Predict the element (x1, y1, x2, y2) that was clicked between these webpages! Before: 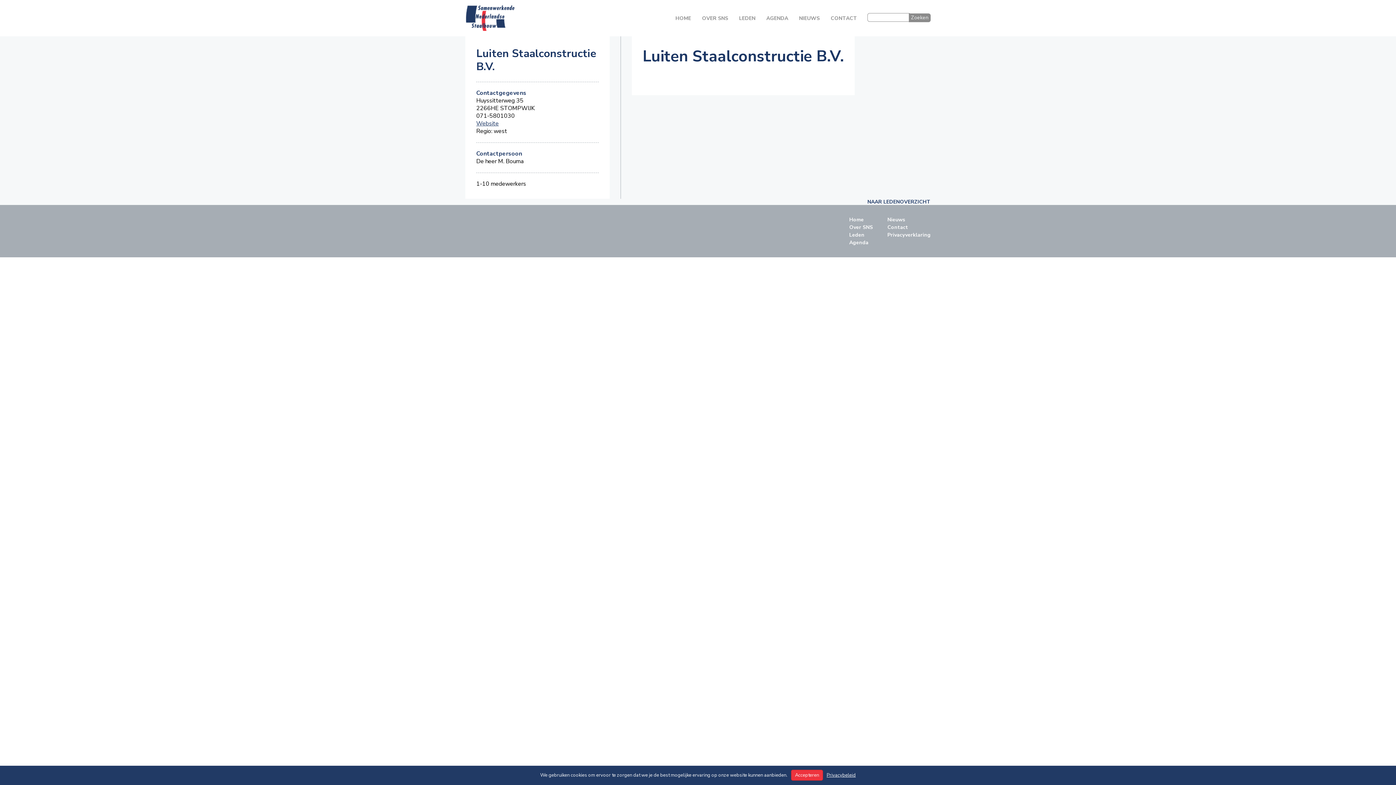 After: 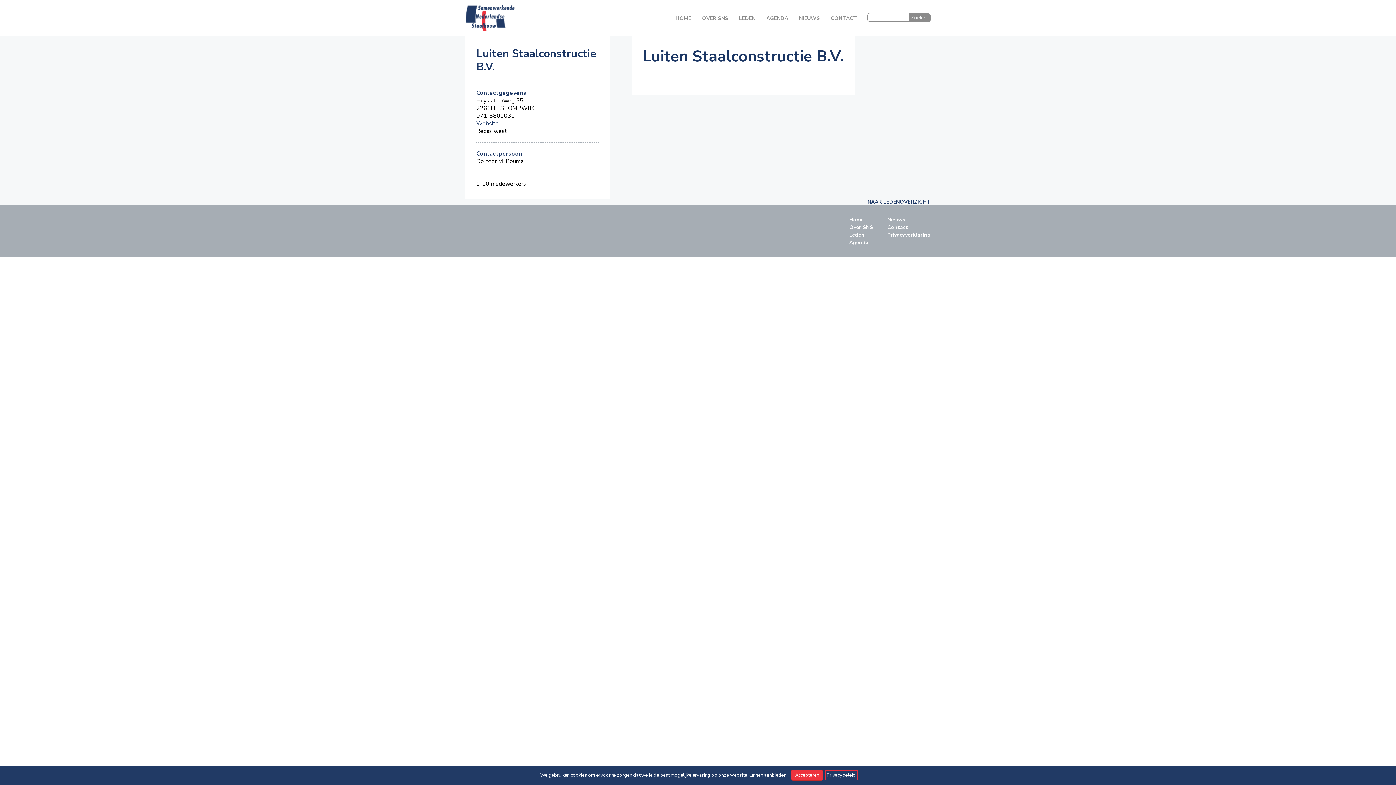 Action: bbox: (826, 772, 856, 778) label: Privacybeleid